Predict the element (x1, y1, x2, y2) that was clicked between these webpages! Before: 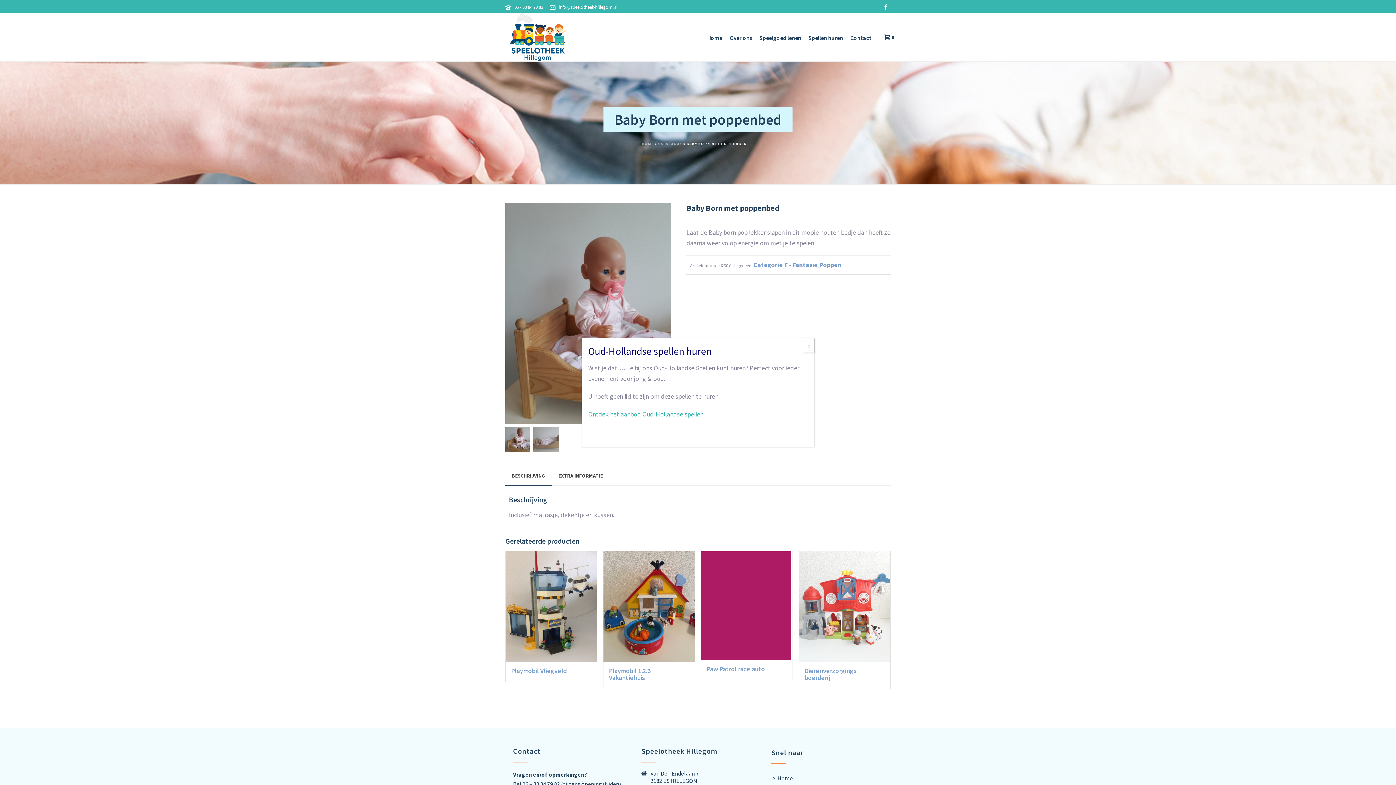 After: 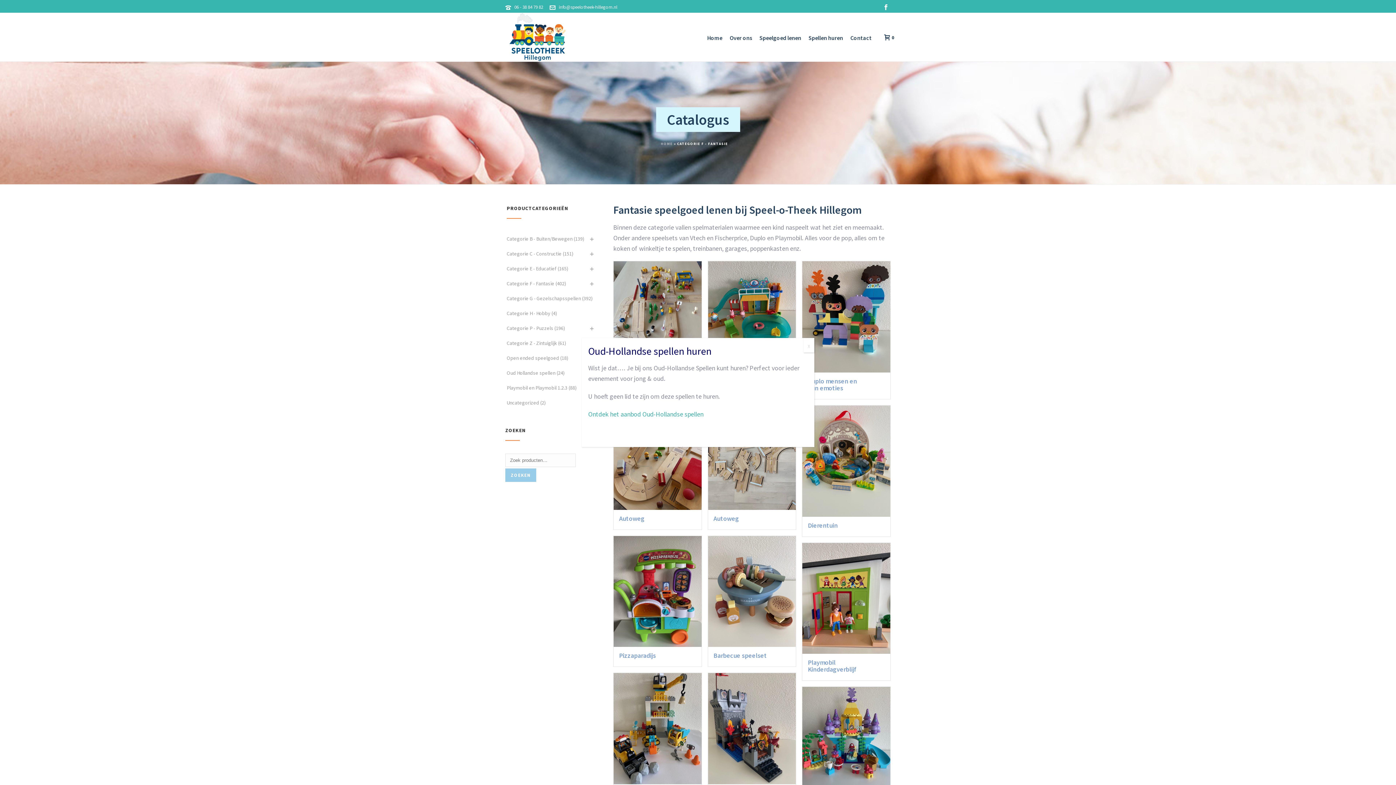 Action: bbox: (753, 260, 817, 269) label: Categorie F - Fantasie